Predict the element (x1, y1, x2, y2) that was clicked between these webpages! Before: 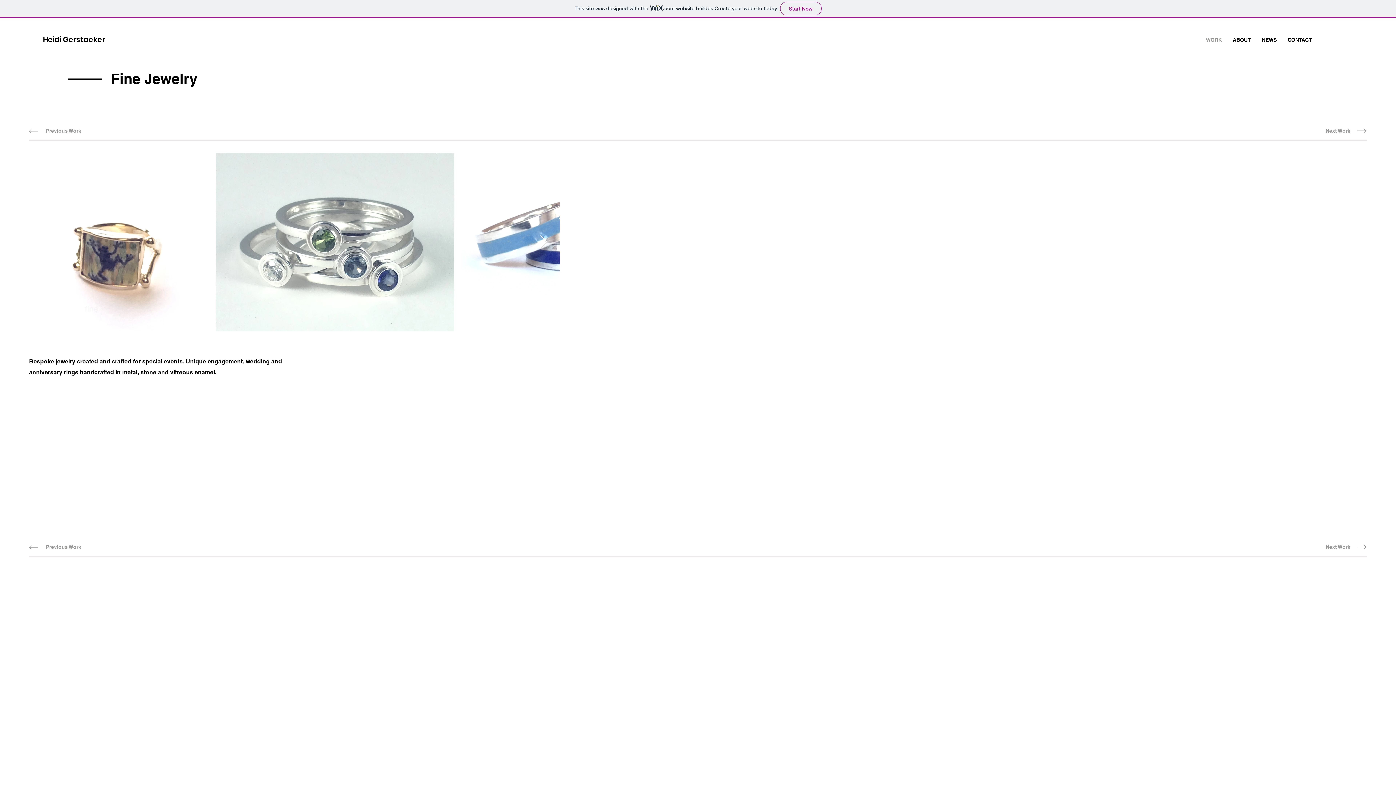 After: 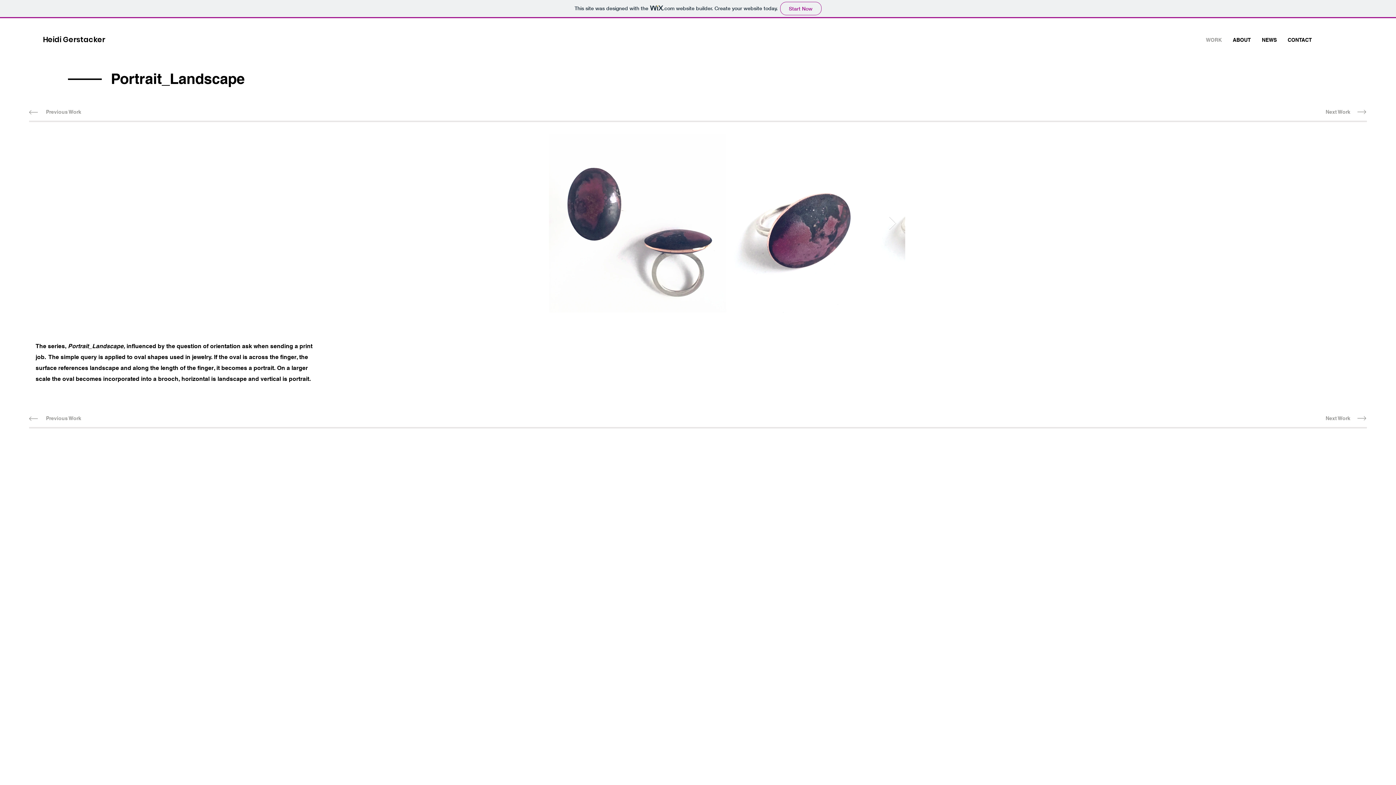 Action: bbox: (37, 126, 89, 135) label: Previous Work